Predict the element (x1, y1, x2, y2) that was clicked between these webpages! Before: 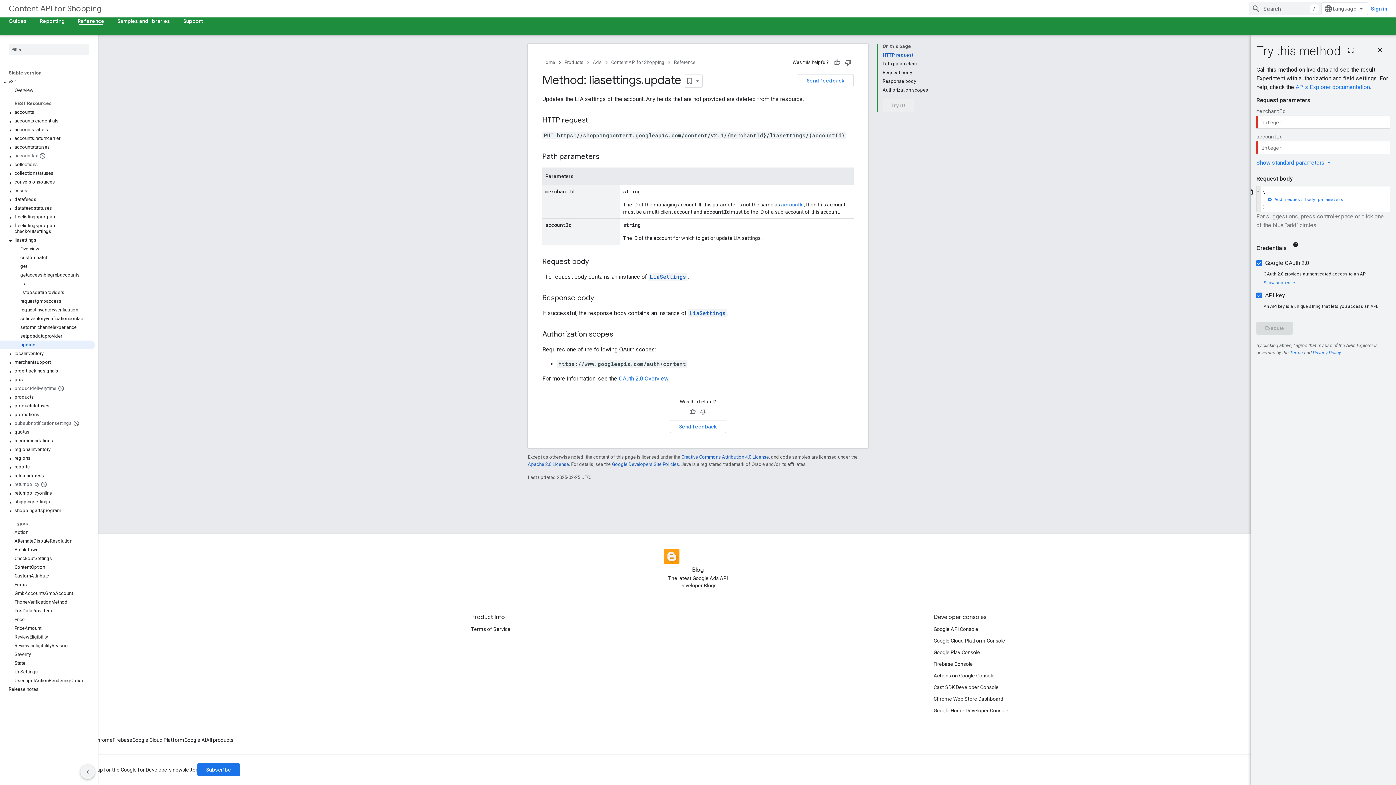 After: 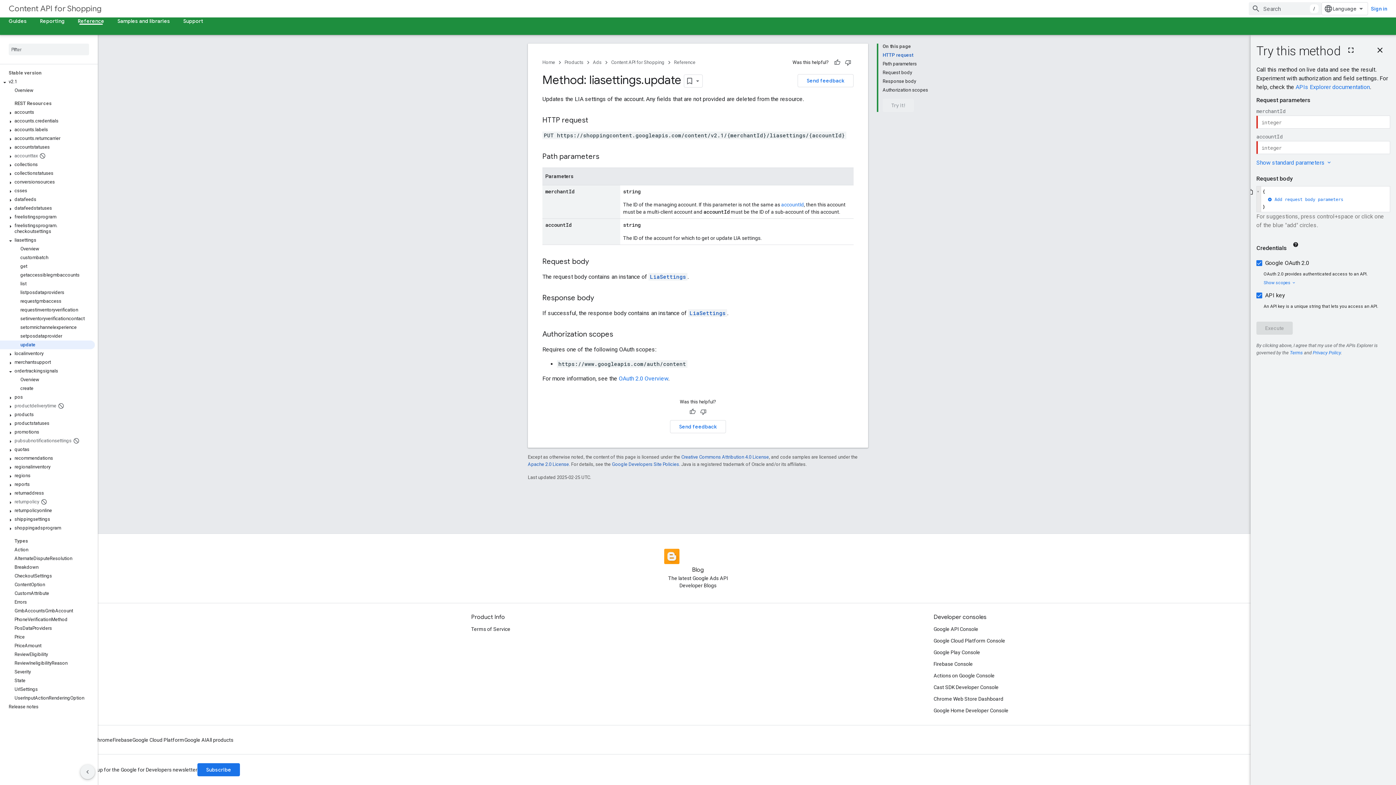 Action: bbox: (6, 368, 14, 375)